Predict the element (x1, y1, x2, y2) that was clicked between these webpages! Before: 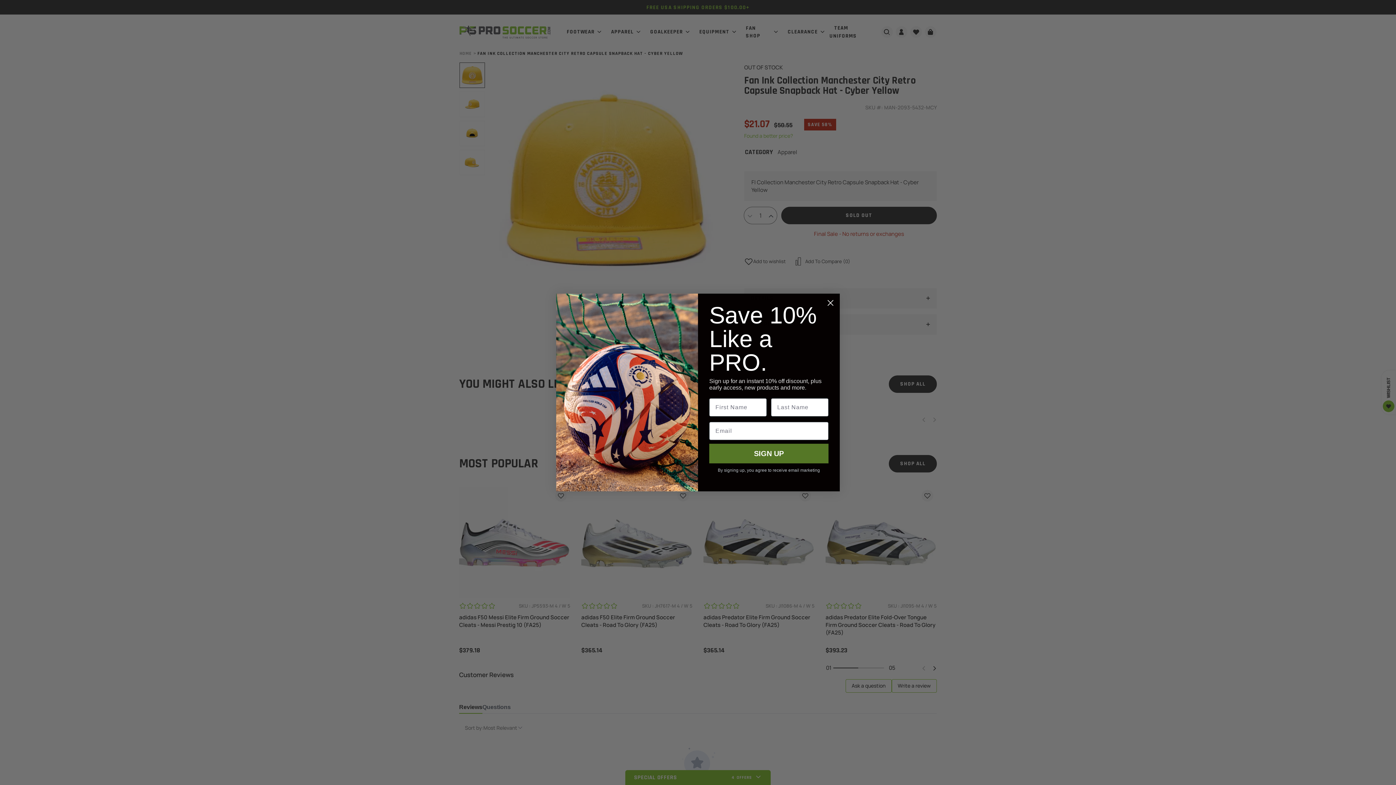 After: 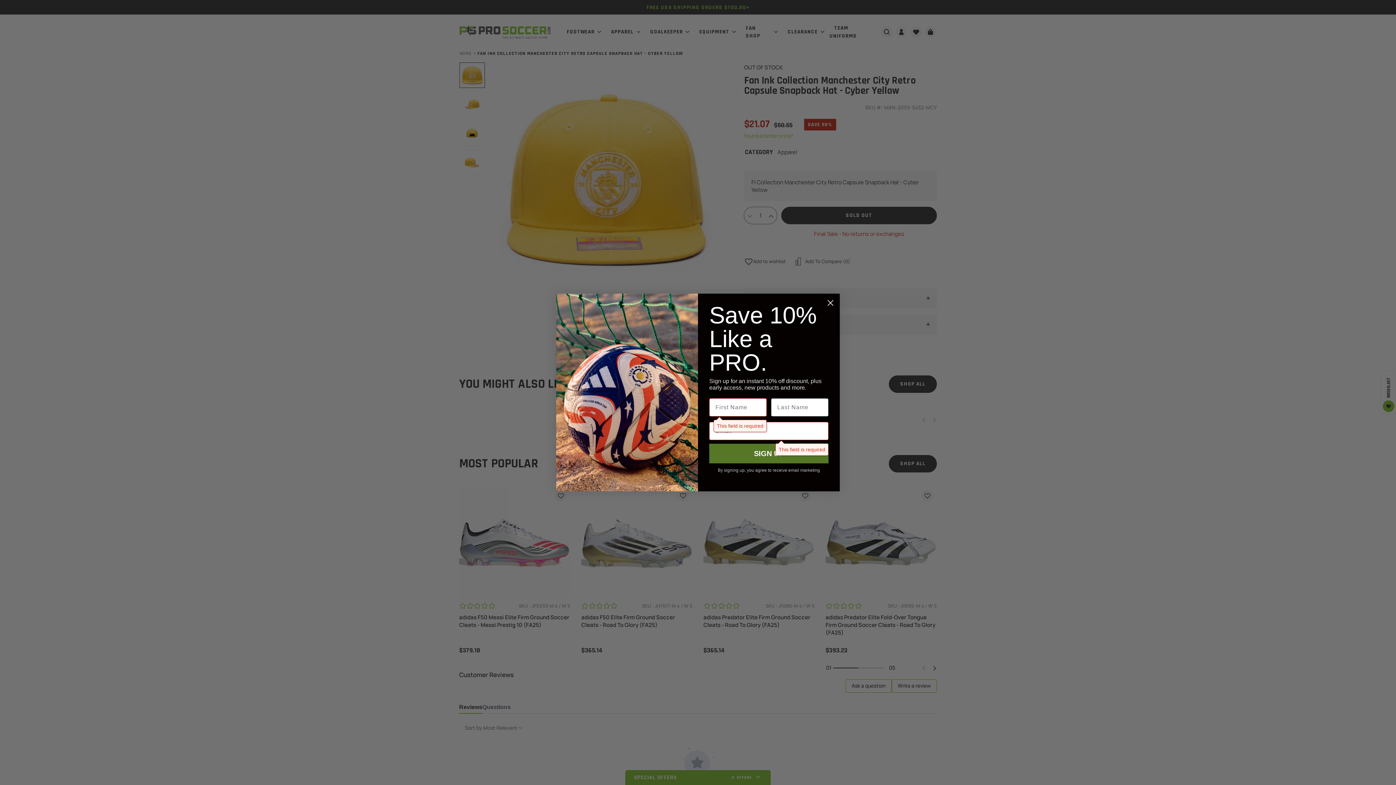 Action: label: SIGN UP bbox: (709, 443, 828, 463)